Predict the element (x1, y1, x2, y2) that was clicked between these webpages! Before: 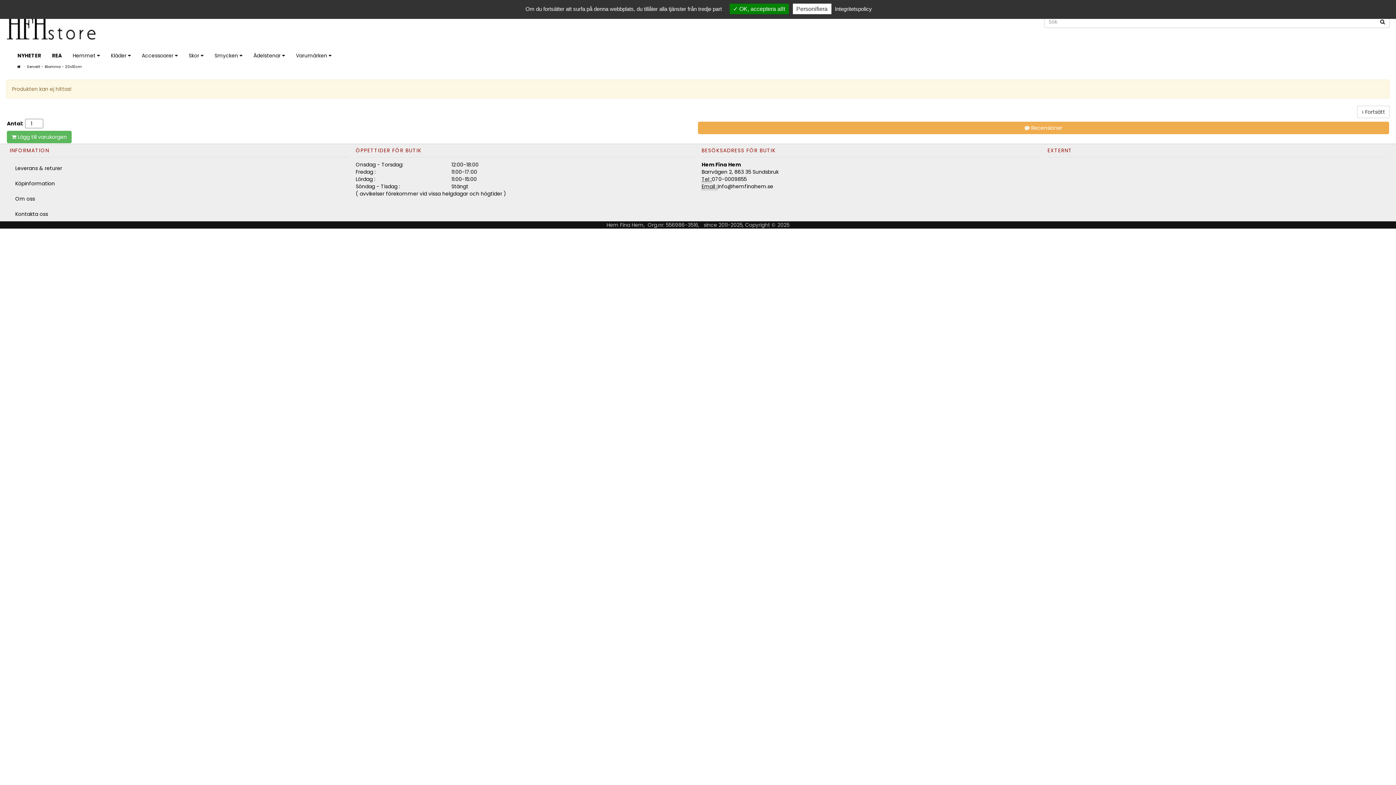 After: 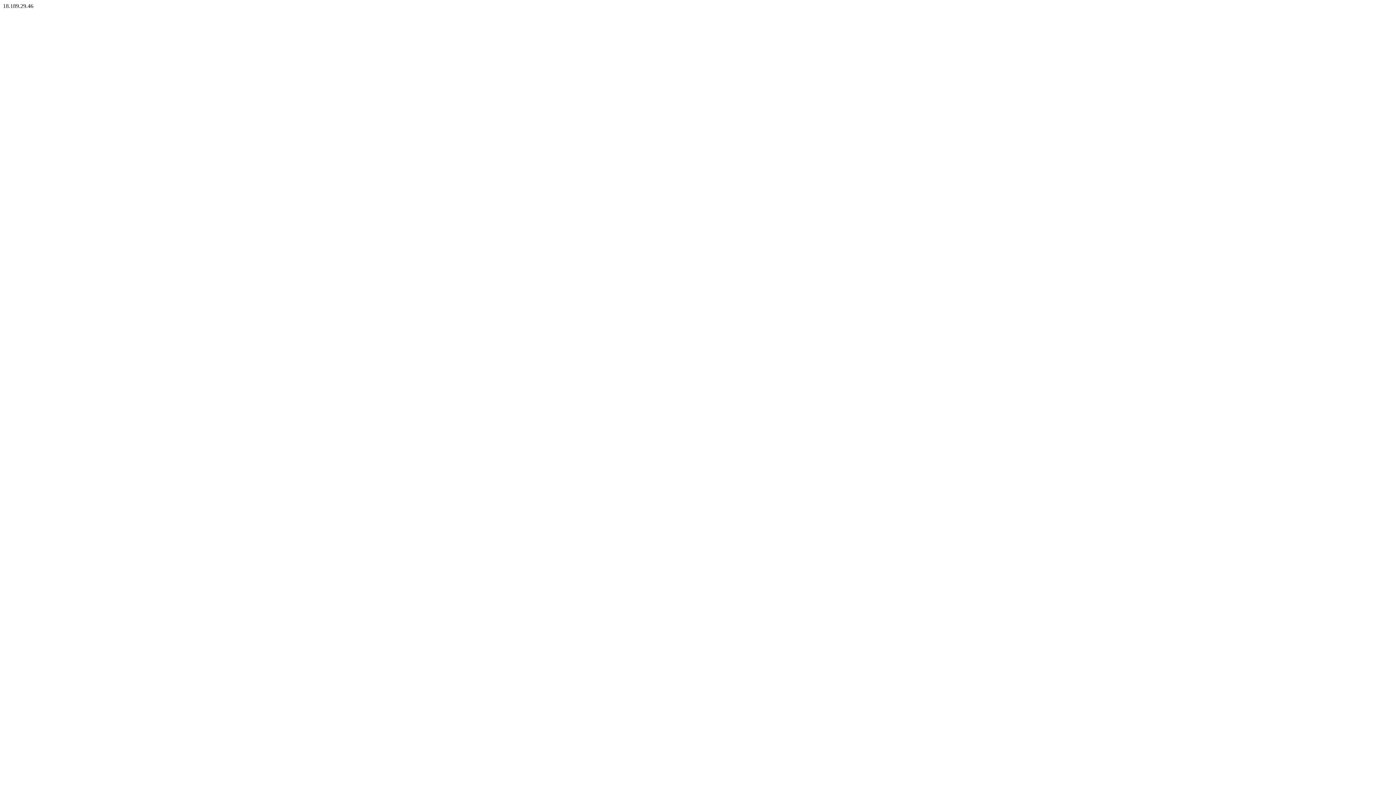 Action: bbox: (6, 15, 698, 40)